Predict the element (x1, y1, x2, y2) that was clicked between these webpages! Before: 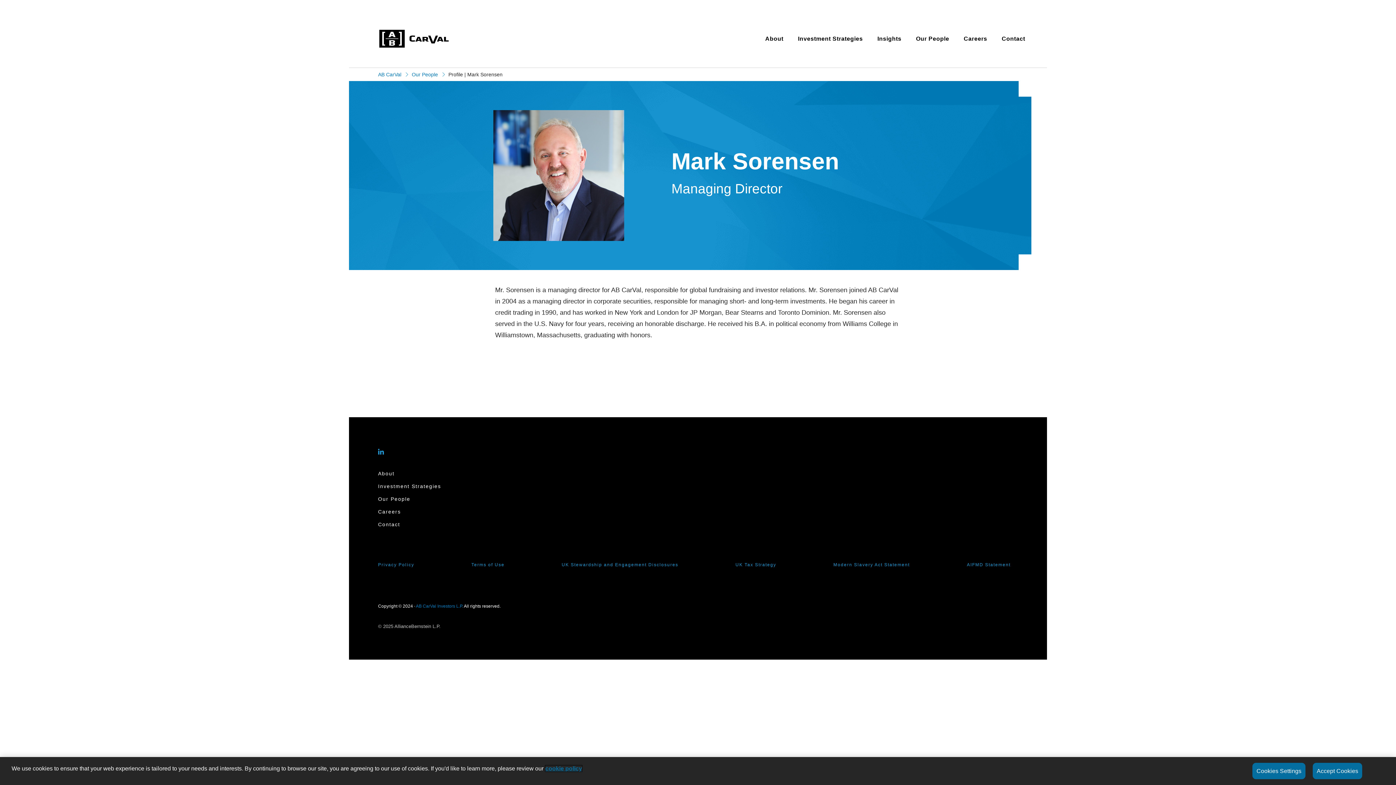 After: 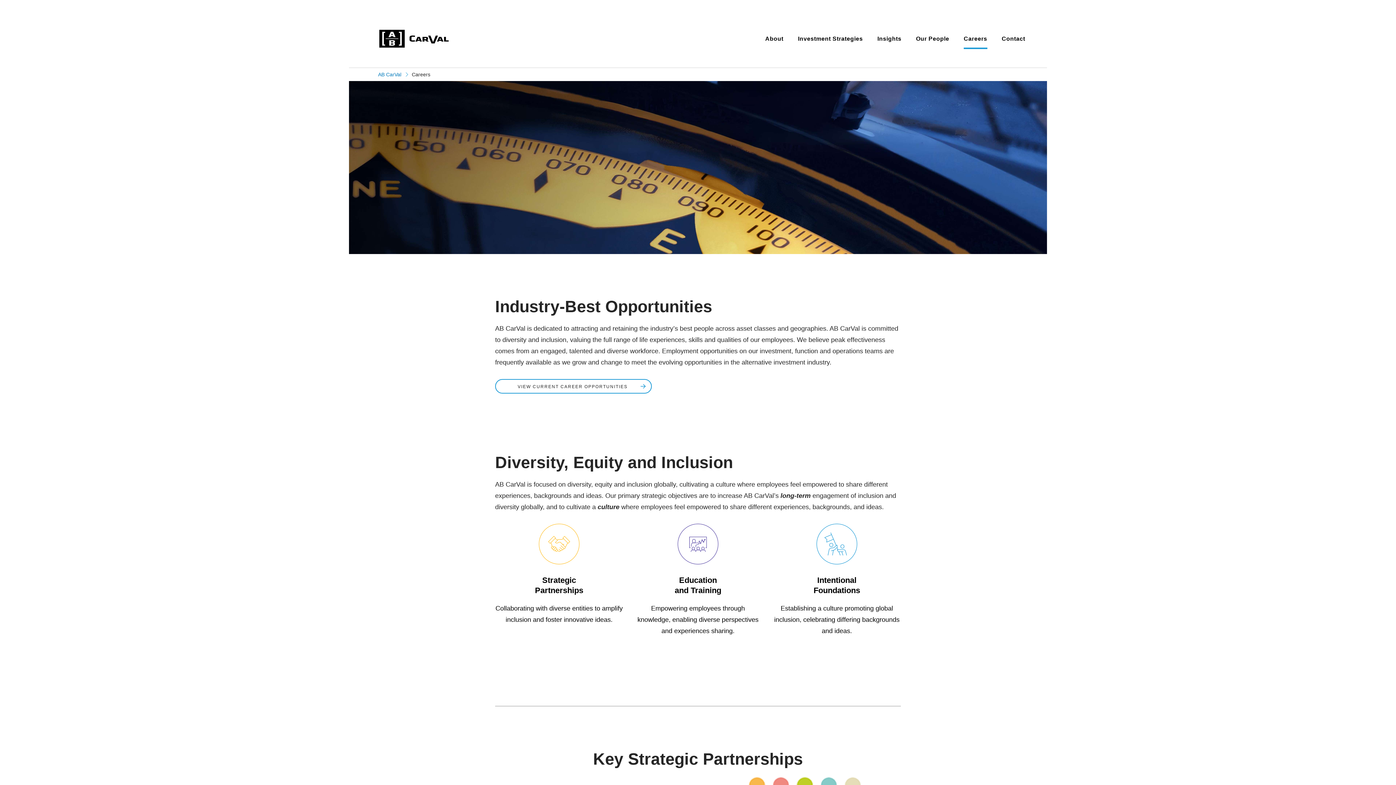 Action: label: Careers bbox: (964, 29, 987, 47)